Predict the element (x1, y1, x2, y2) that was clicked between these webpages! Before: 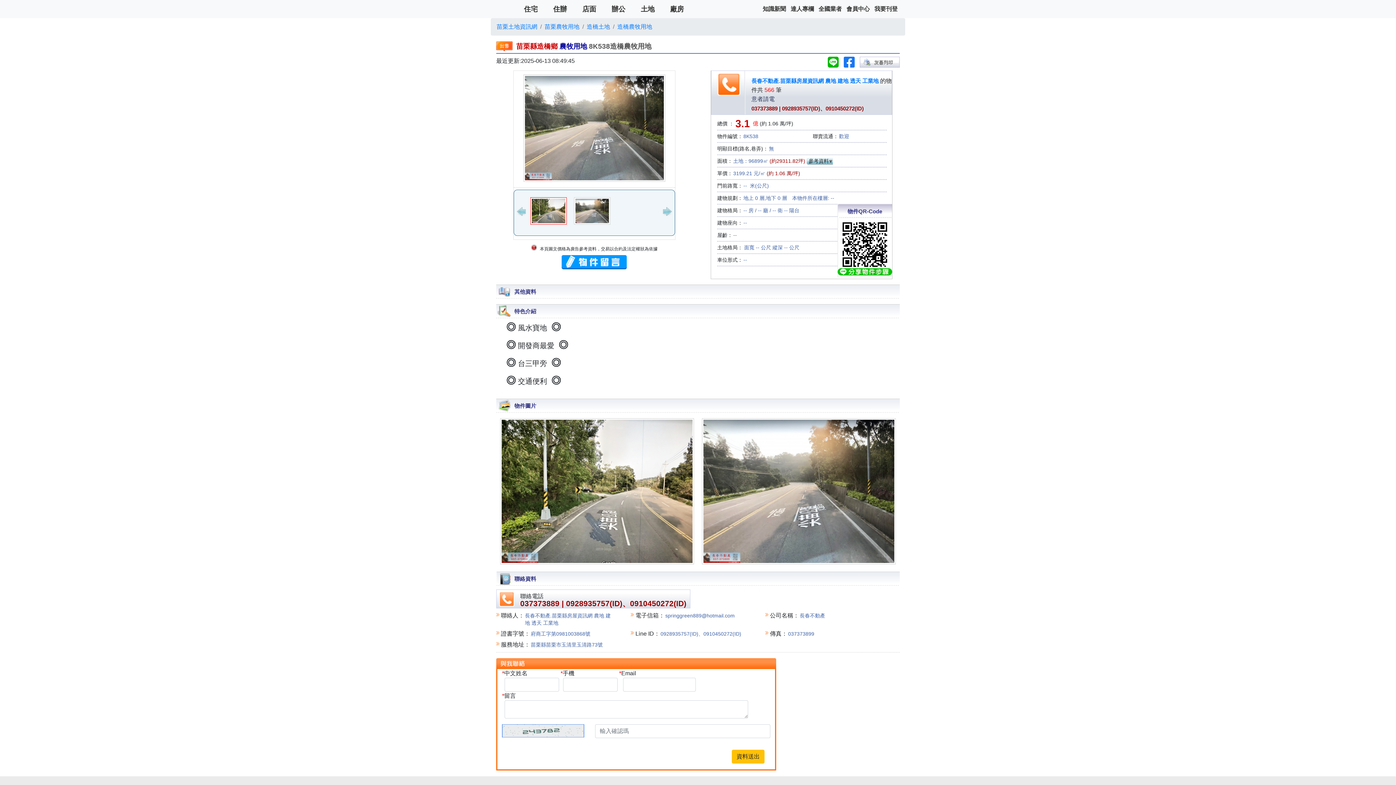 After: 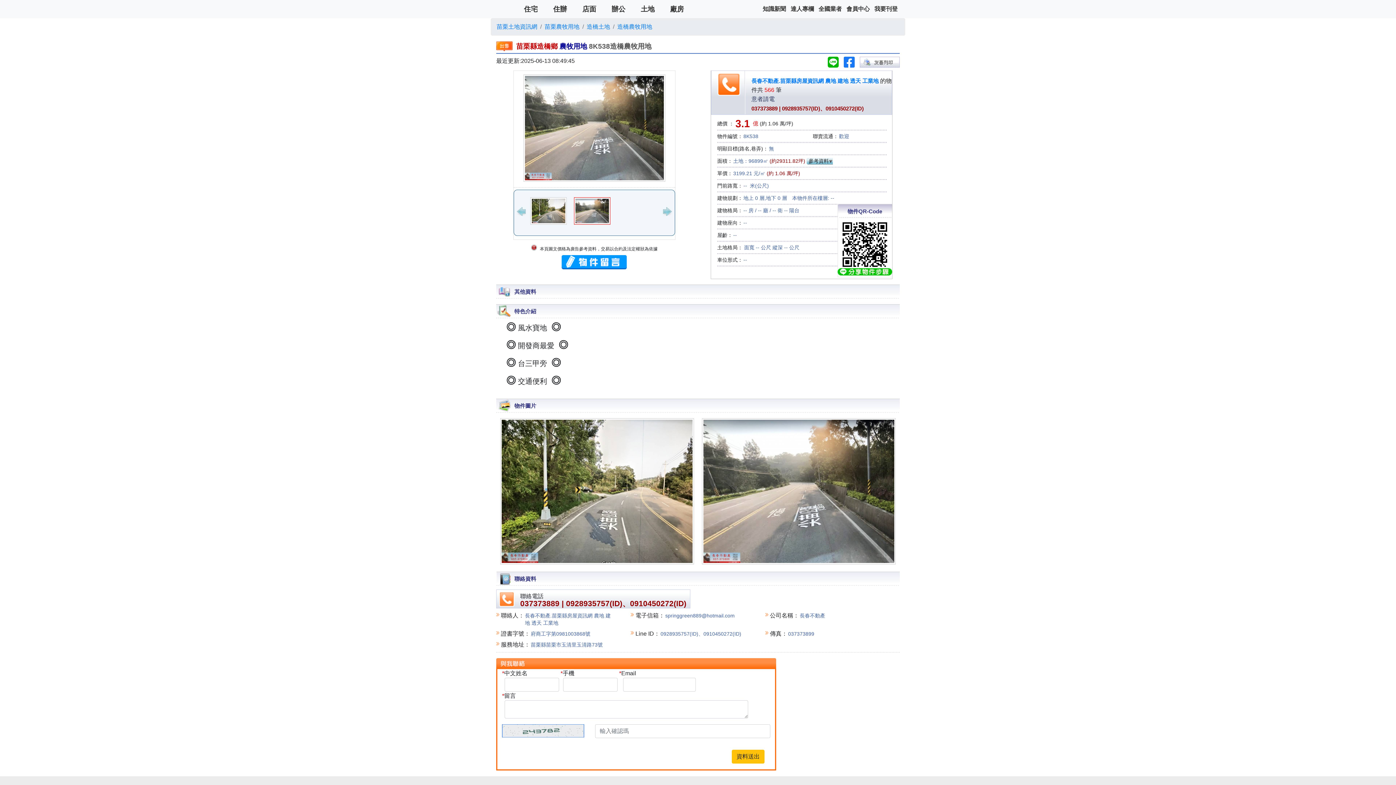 Action: label:  566  bbox: (763, 86, 776, 93)